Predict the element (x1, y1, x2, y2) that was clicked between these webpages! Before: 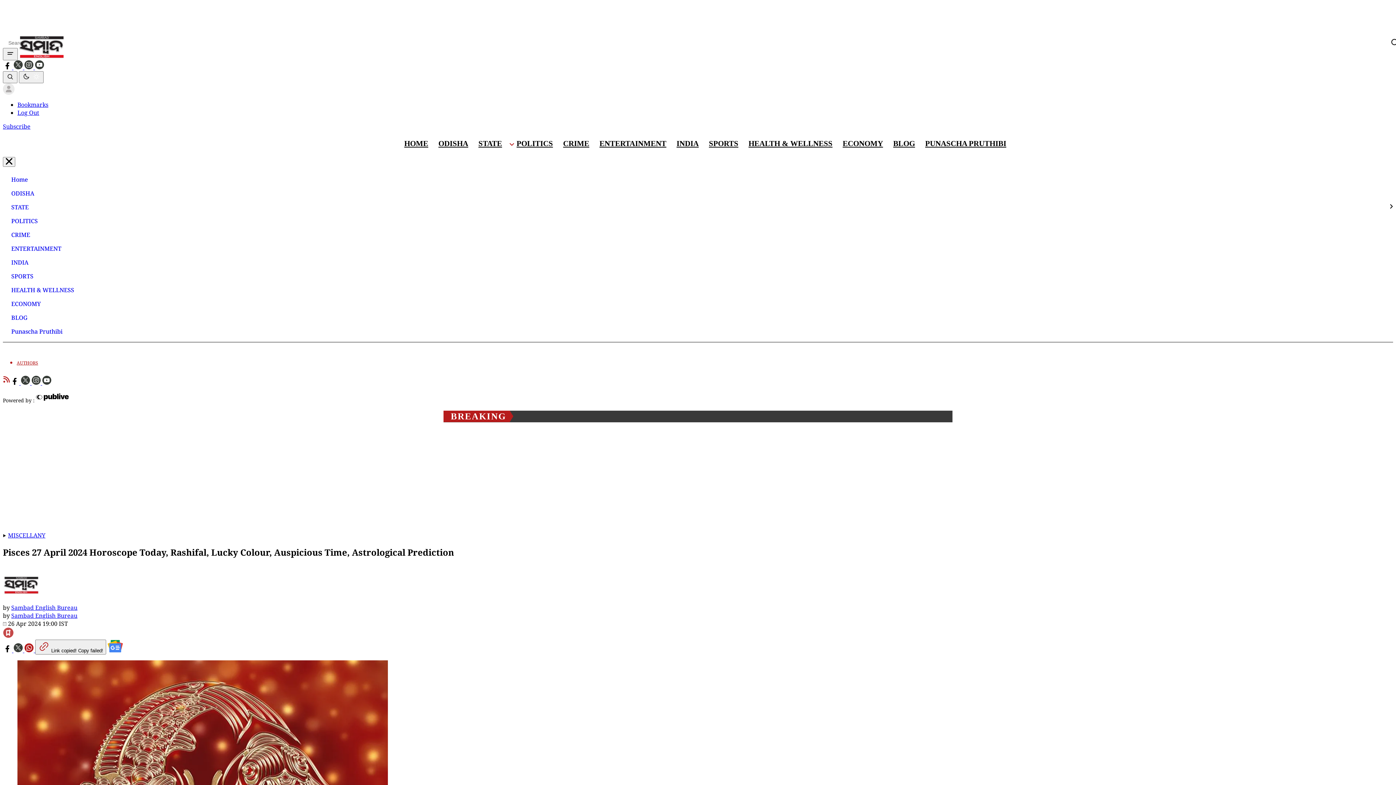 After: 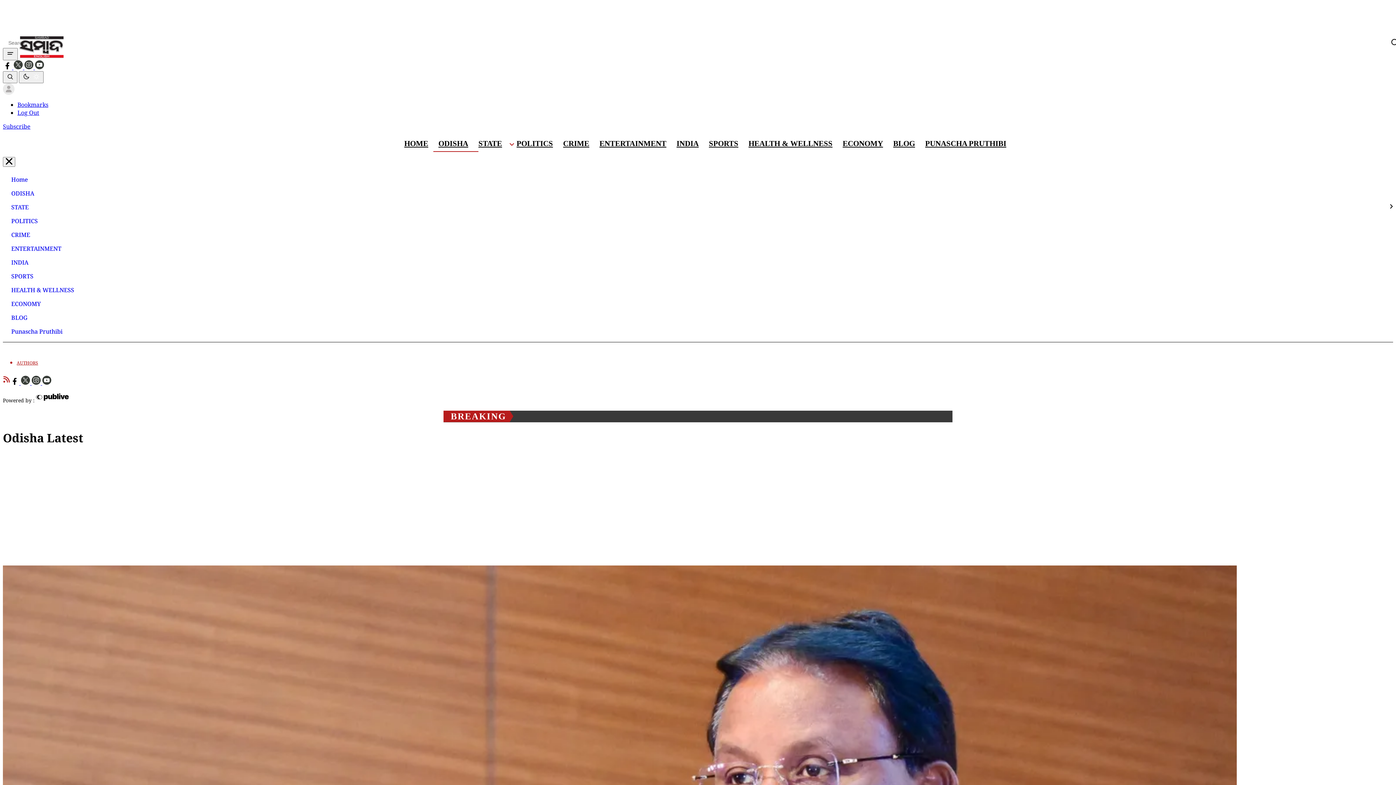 Action: bbox: (436, 135, 470, 152) label: ODISHA